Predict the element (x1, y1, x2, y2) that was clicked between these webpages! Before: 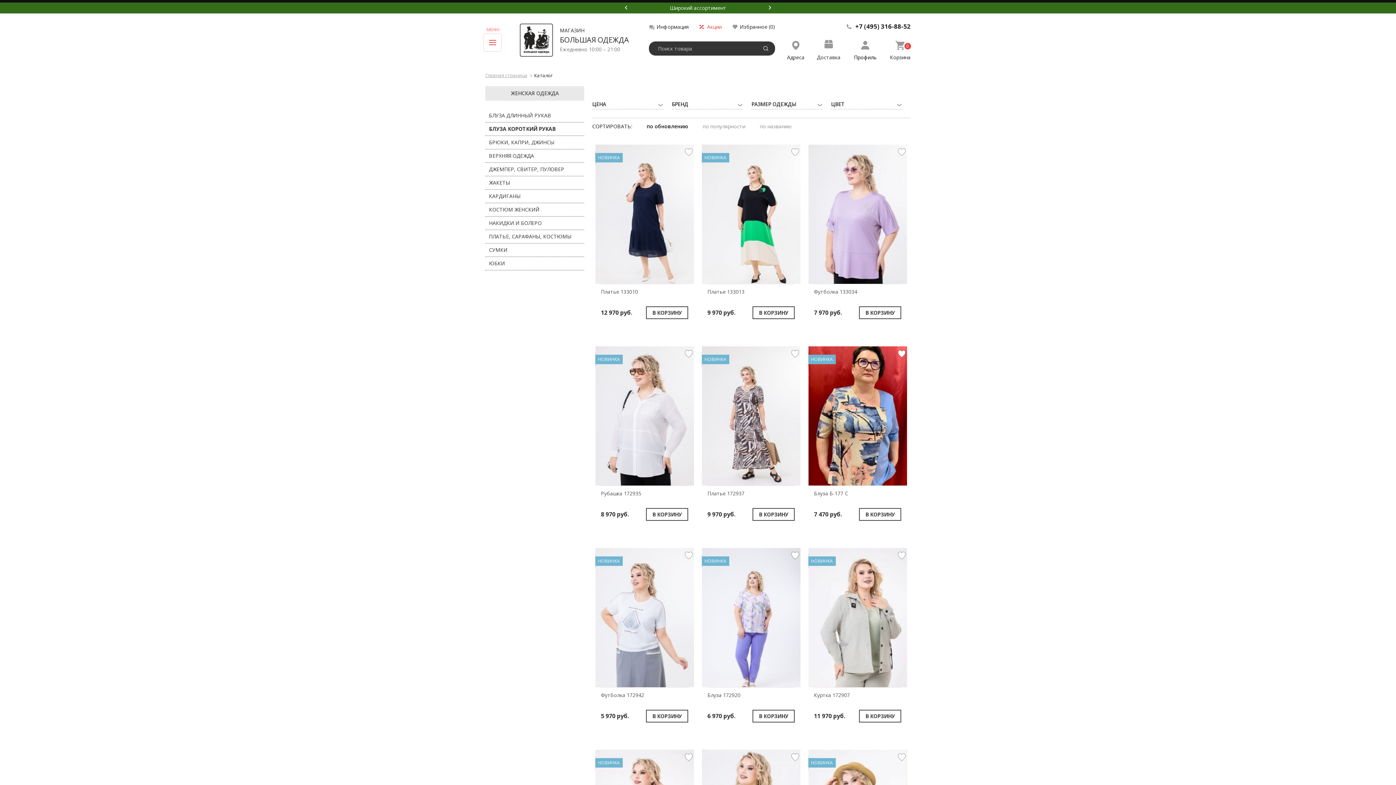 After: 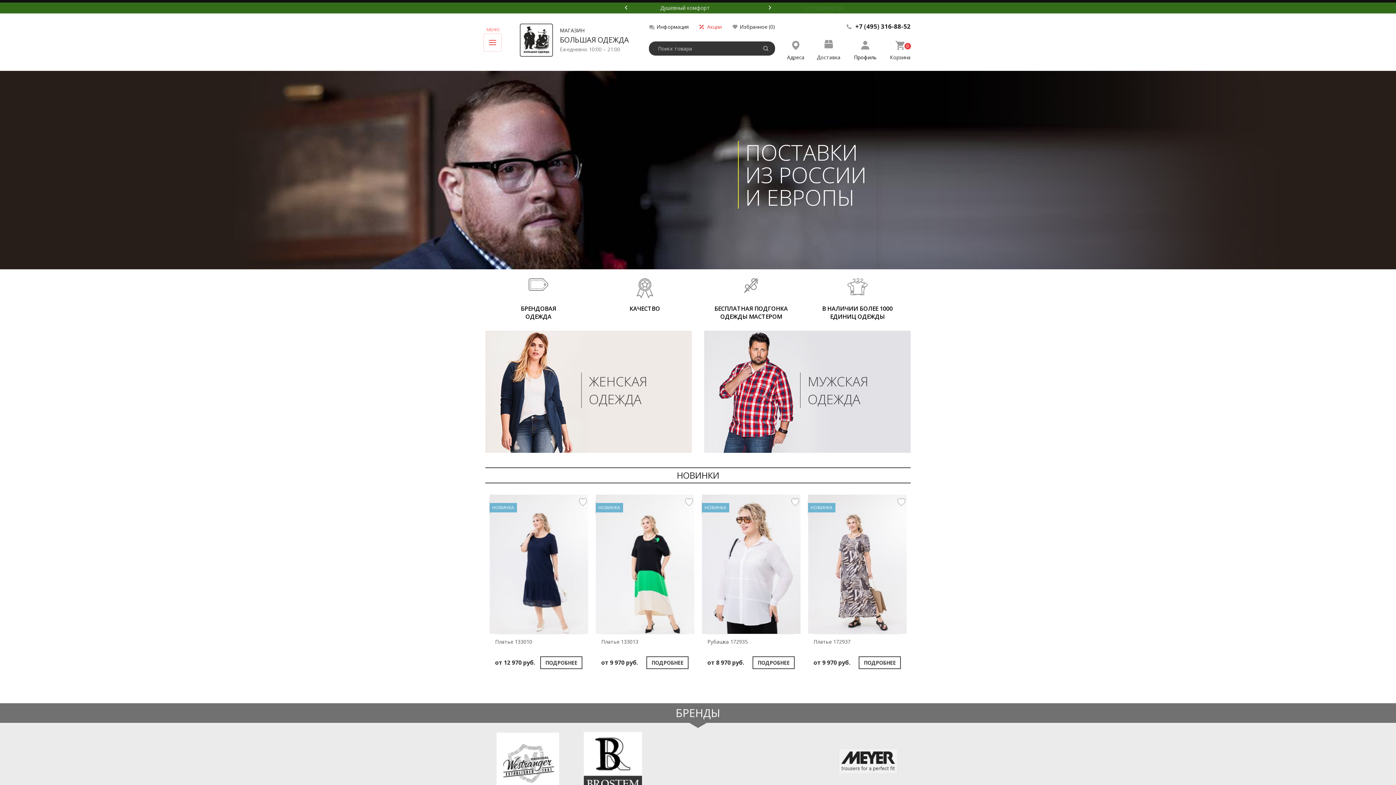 Action: label:  МАГАЗИН
БОЛЬШАЯ ОДЕЖДА
Ежедневно 10:00 – 21:00 bbox: (520, 23, 649, 56)